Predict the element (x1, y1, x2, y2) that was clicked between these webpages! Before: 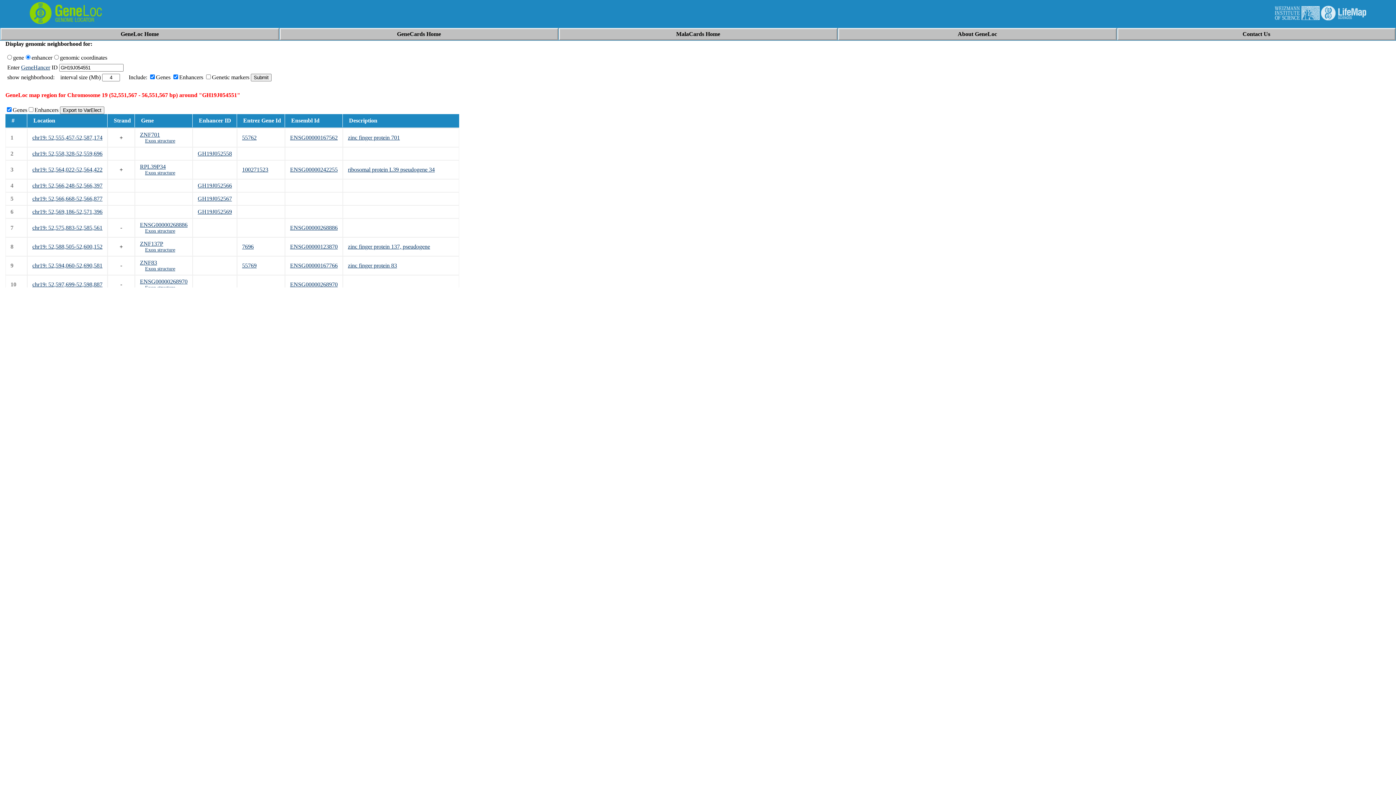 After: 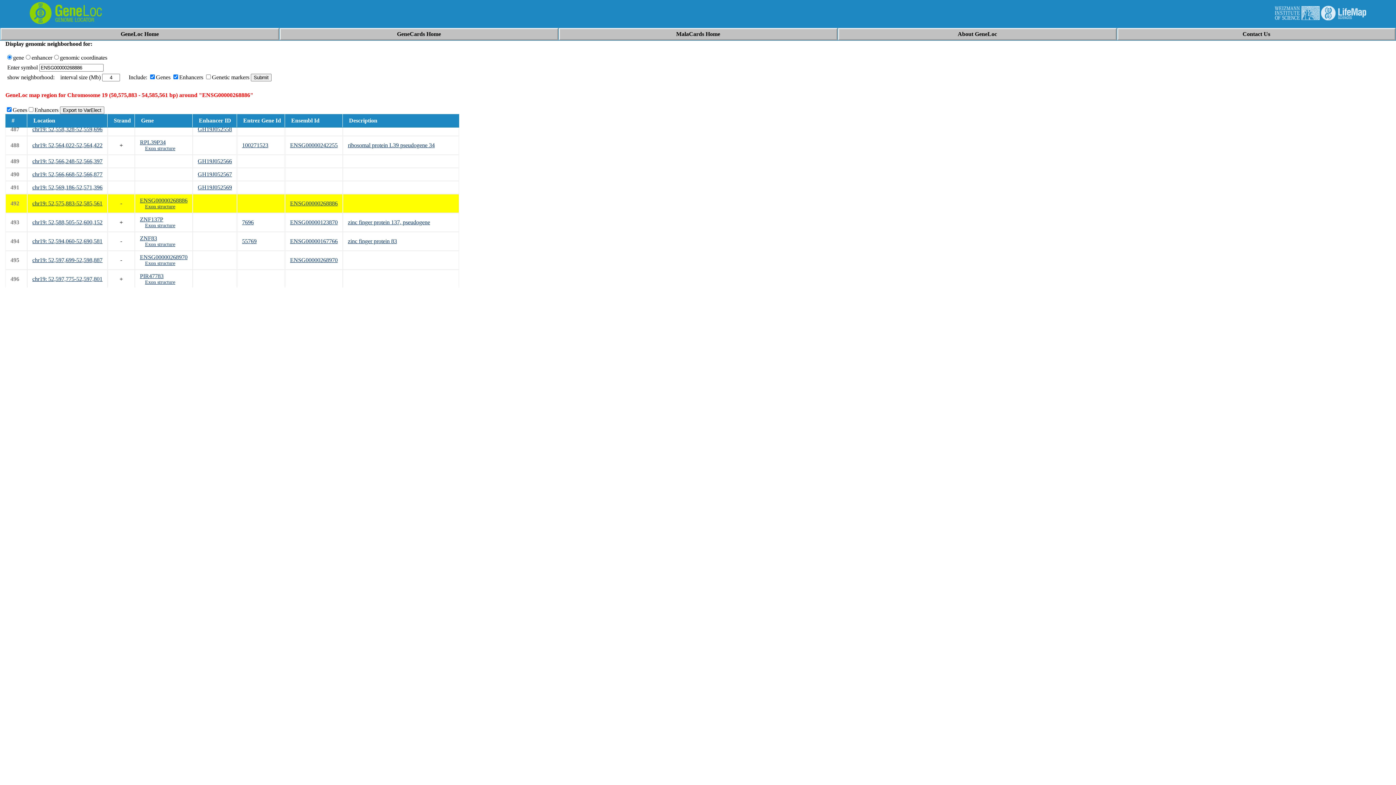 Action: label: chr19: 52,575,883-52,585,561 bbox: (32, 224, 102, 230)